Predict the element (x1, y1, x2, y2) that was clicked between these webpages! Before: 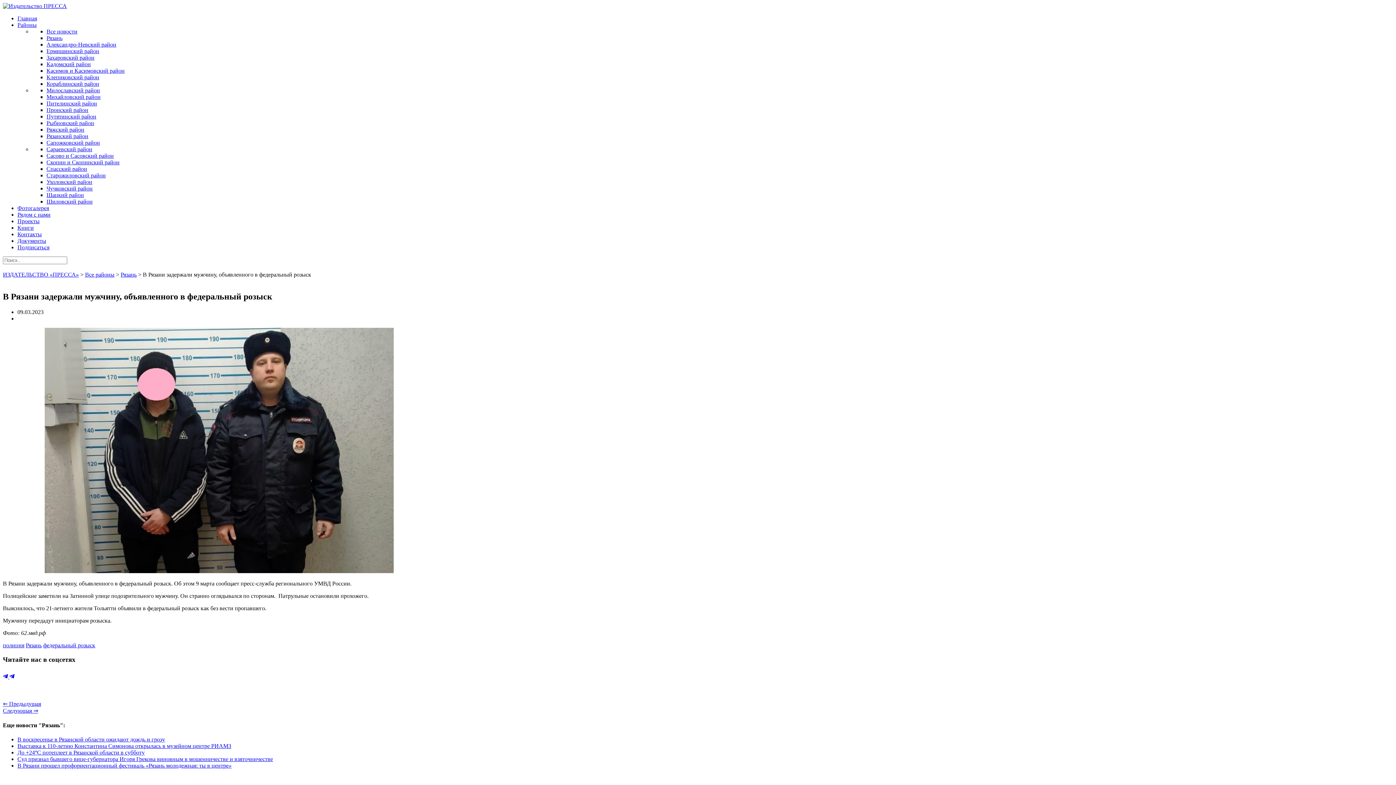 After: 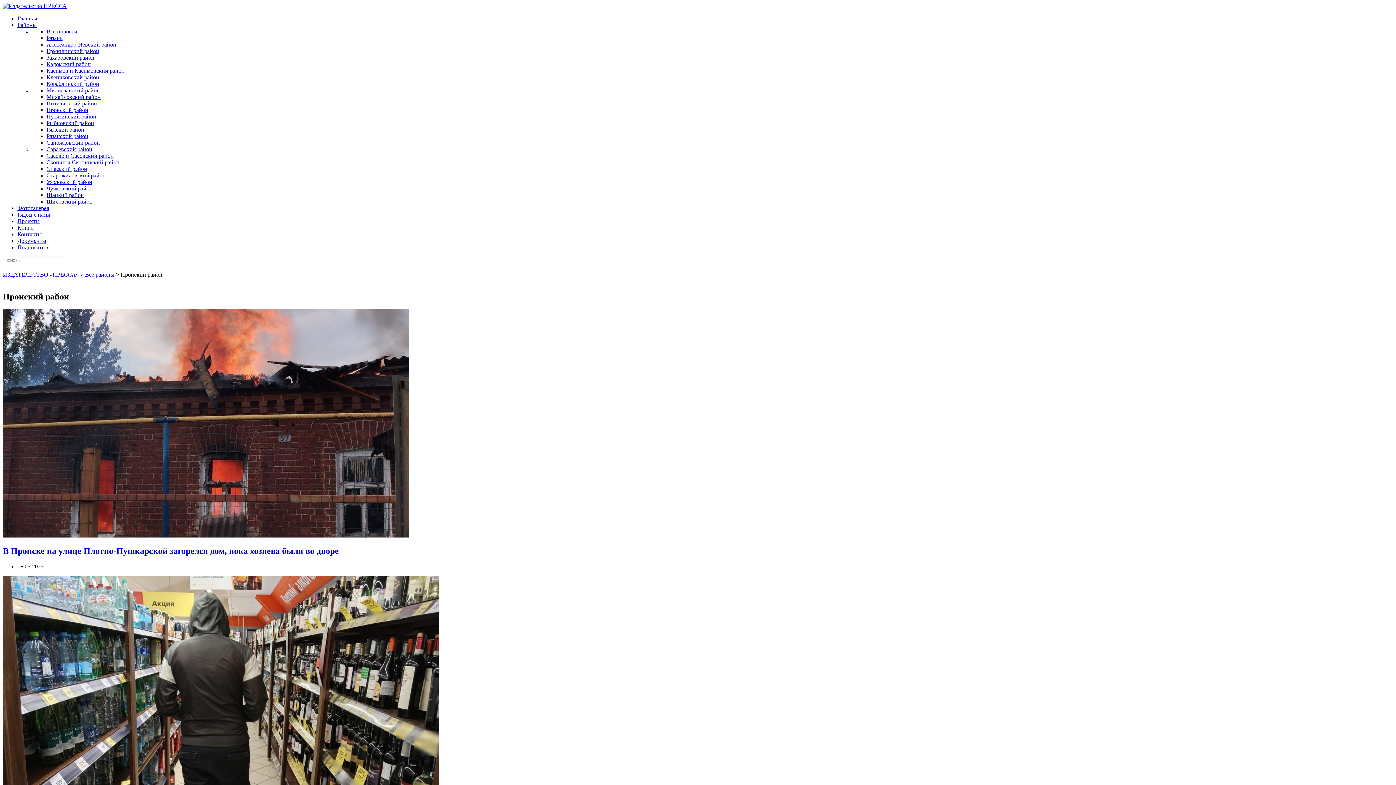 Action: label: Пронский район bbox: (46, 106, 88, 113)